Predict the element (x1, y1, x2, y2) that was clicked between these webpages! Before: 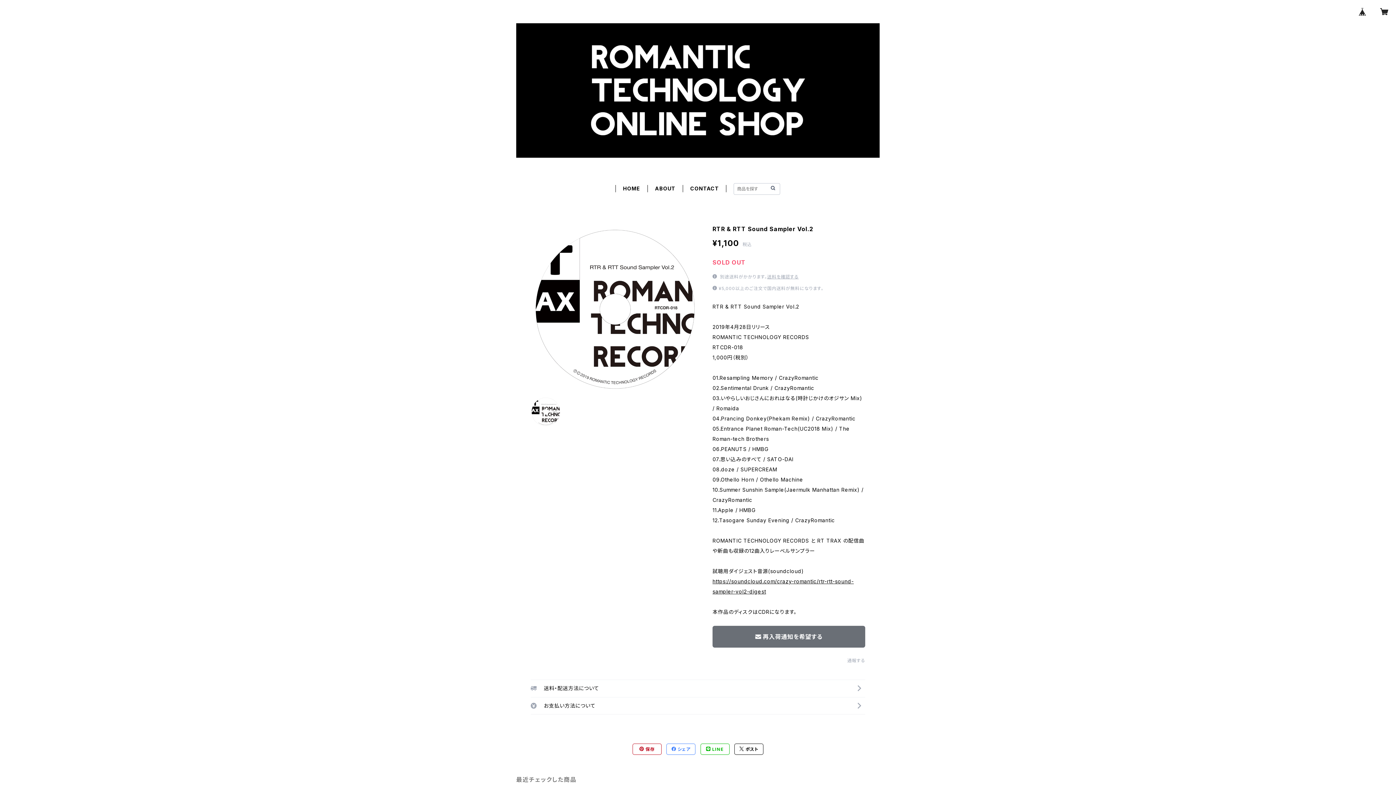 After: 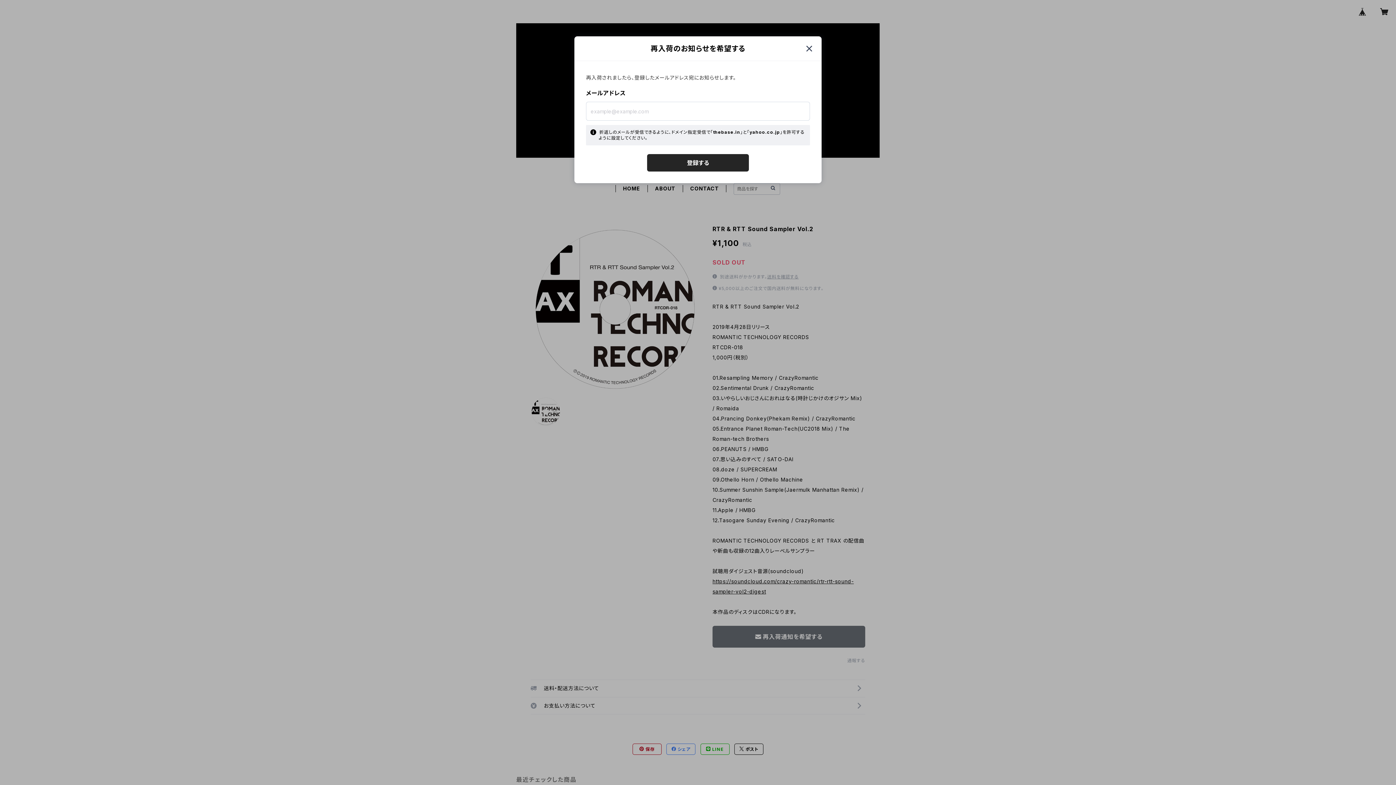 Action: label: 再入荷通知を希望する bbox: (712, 626, 865, 647)